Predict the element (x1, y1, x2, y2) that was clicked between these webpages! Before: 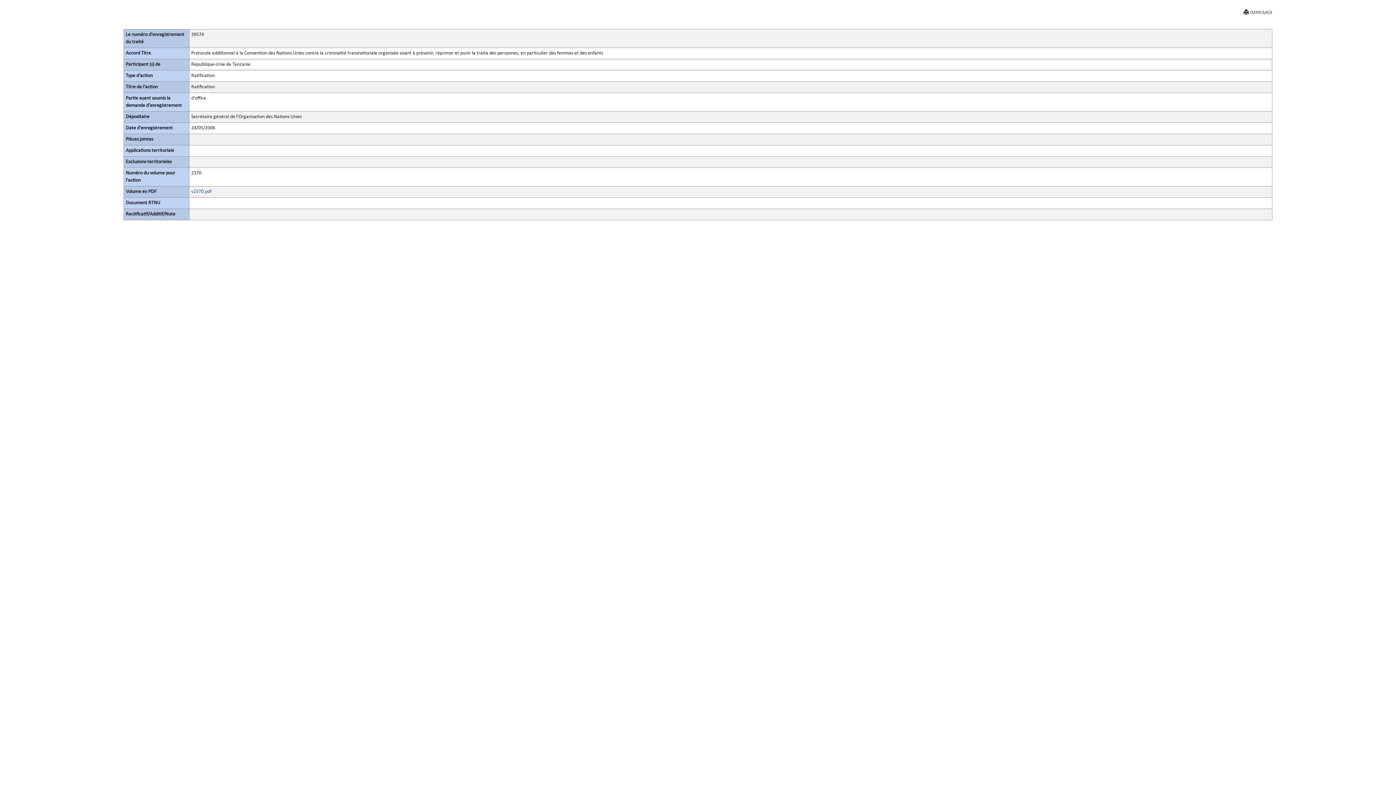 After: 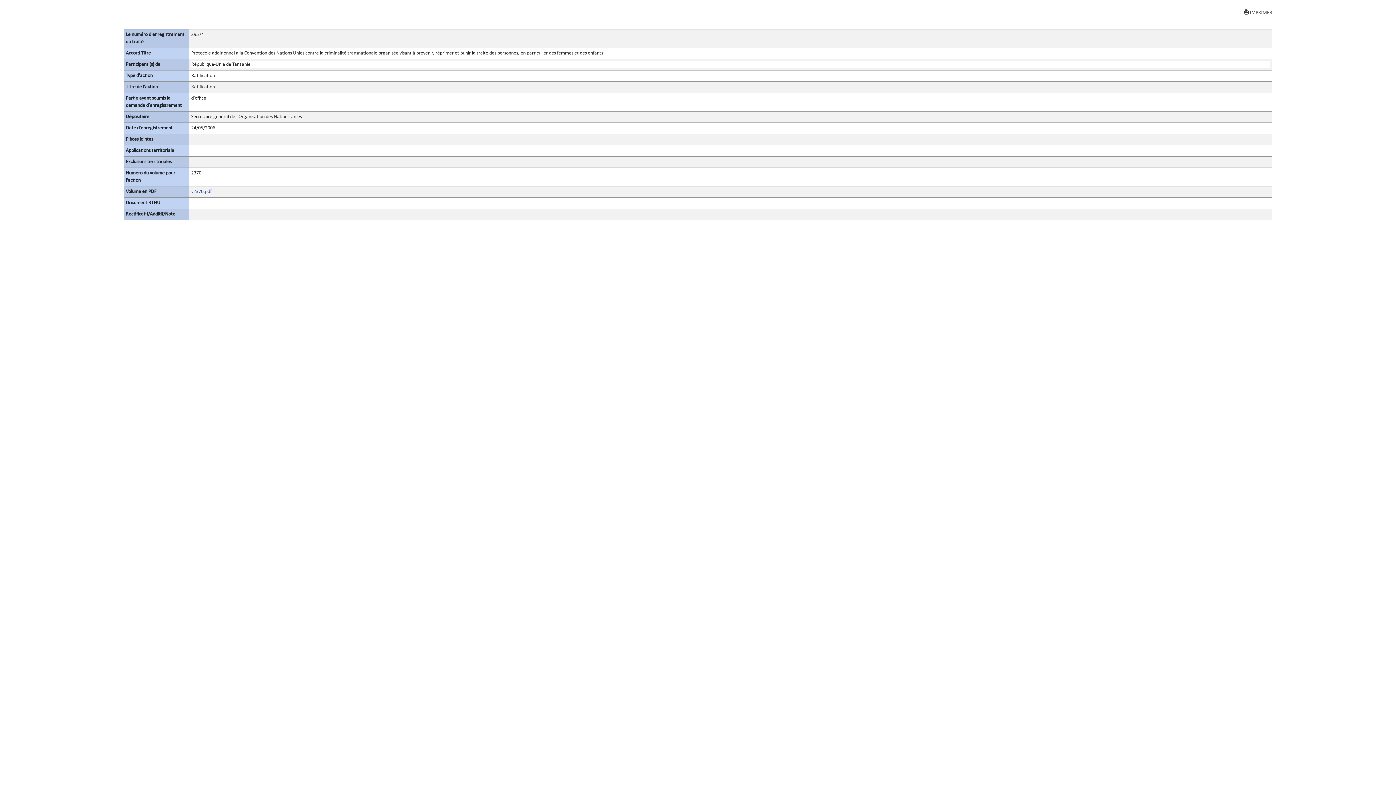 Action: bbox: (1244, 9, 1272, 16) label: IMPRIMER